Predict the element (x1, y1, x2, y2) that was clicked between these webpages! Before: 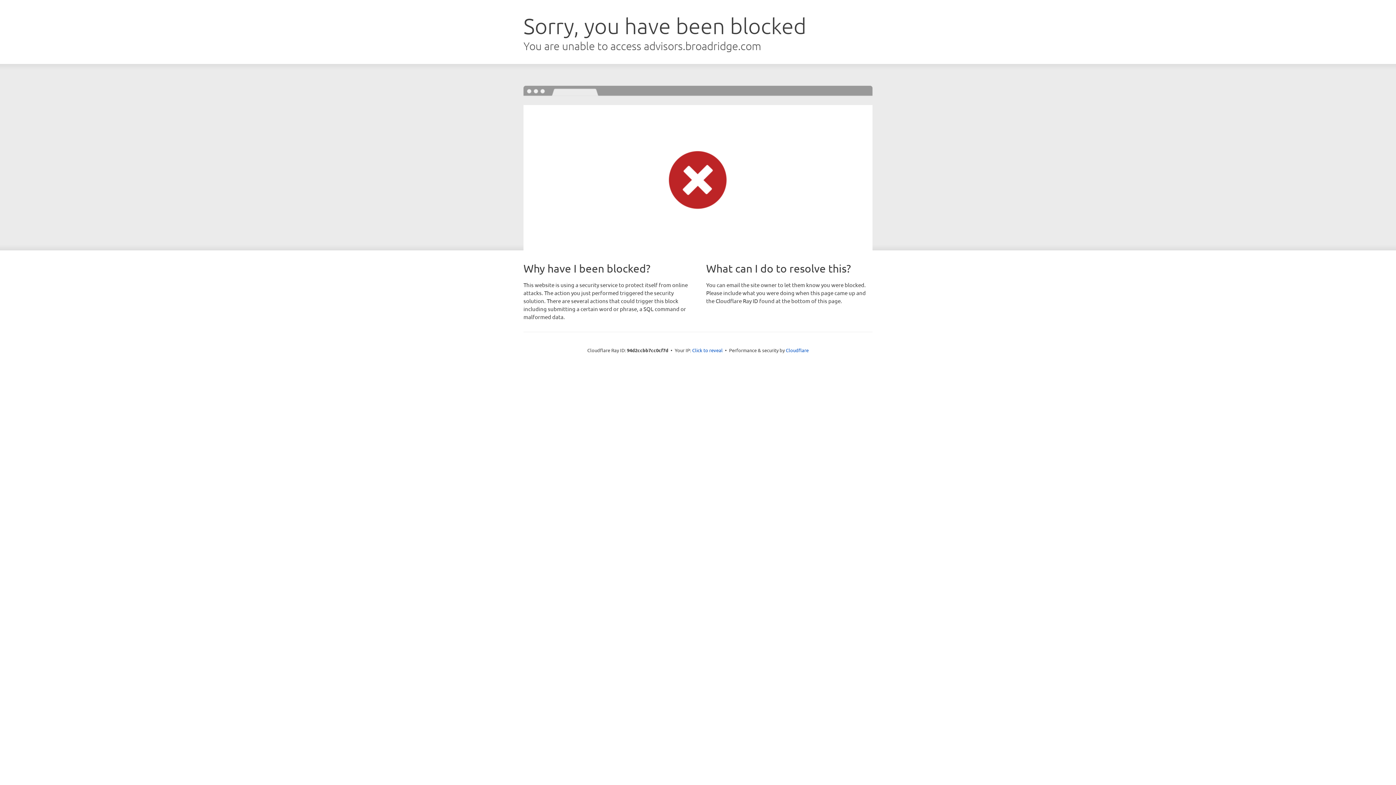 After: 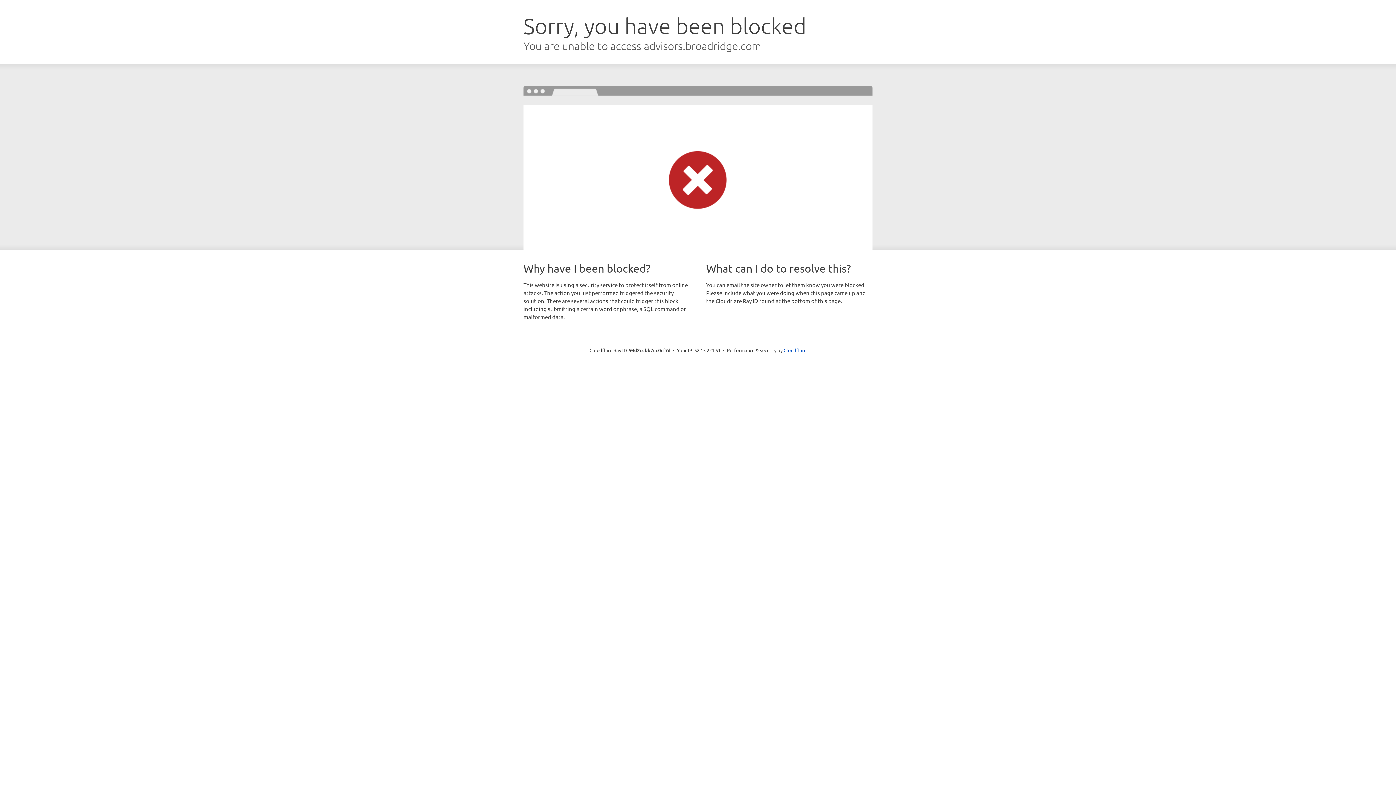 Action: label: Click to reveal bbox: (692, 346, 722, 353)